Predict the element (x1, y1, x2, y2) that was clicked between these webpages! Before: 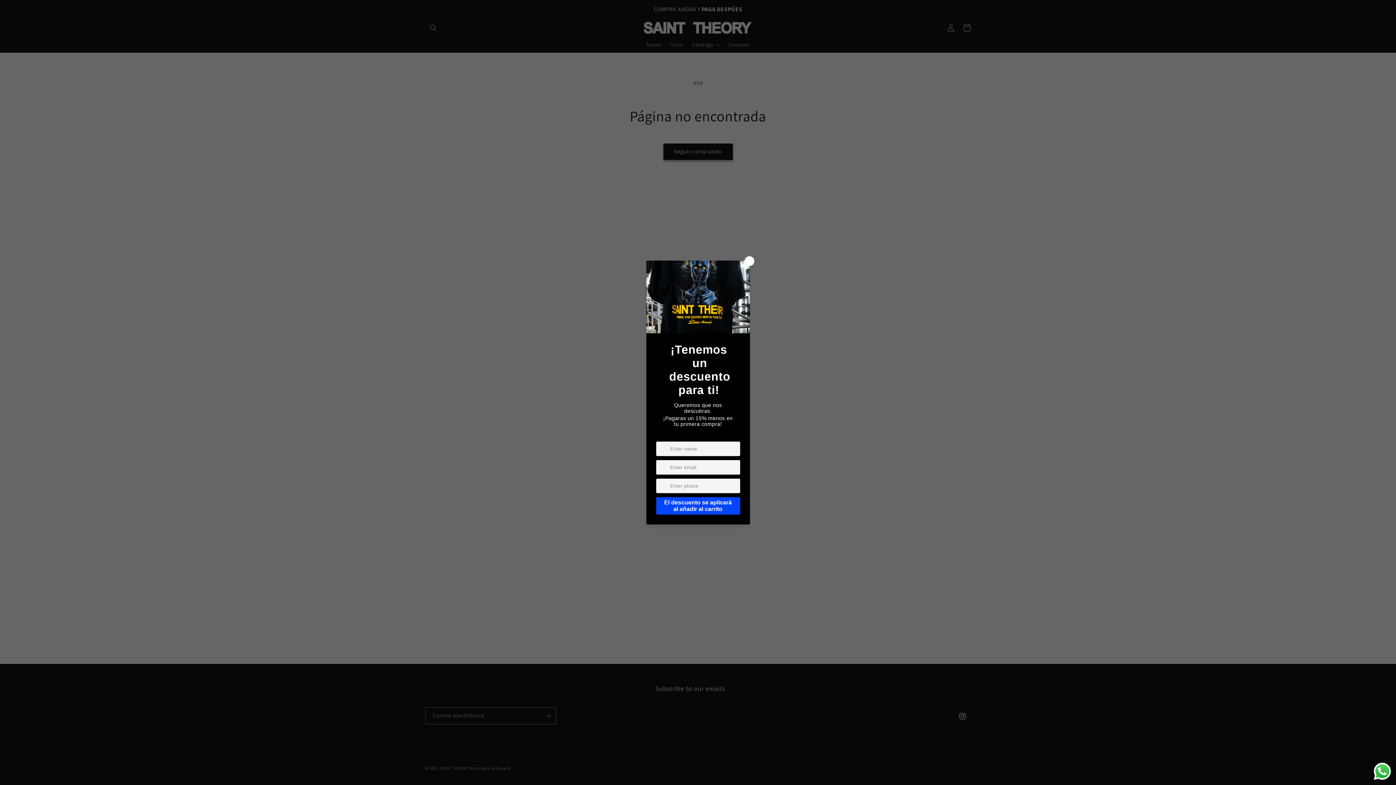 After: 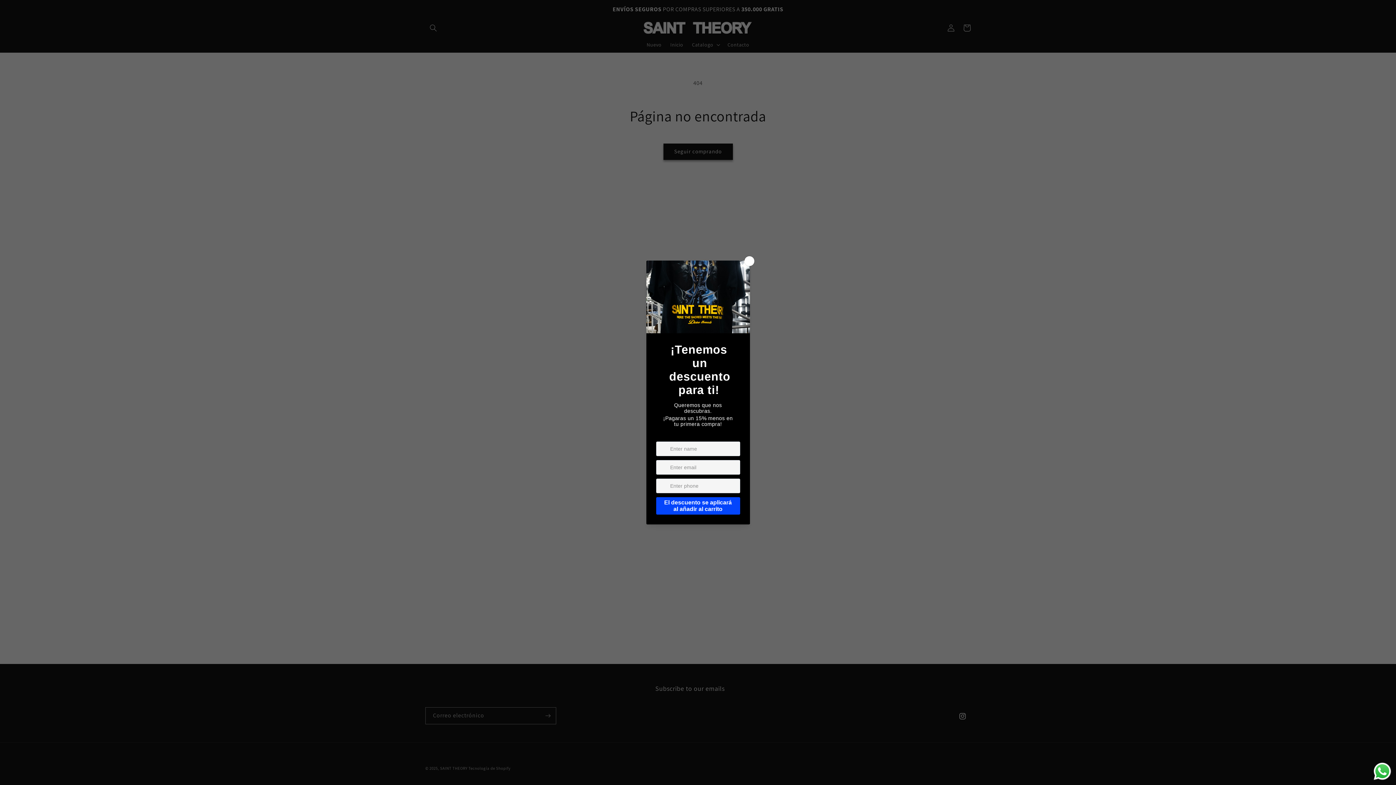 Action: bbox: (1372, 761, 1392, 781) label: Send a message via WhatsApp